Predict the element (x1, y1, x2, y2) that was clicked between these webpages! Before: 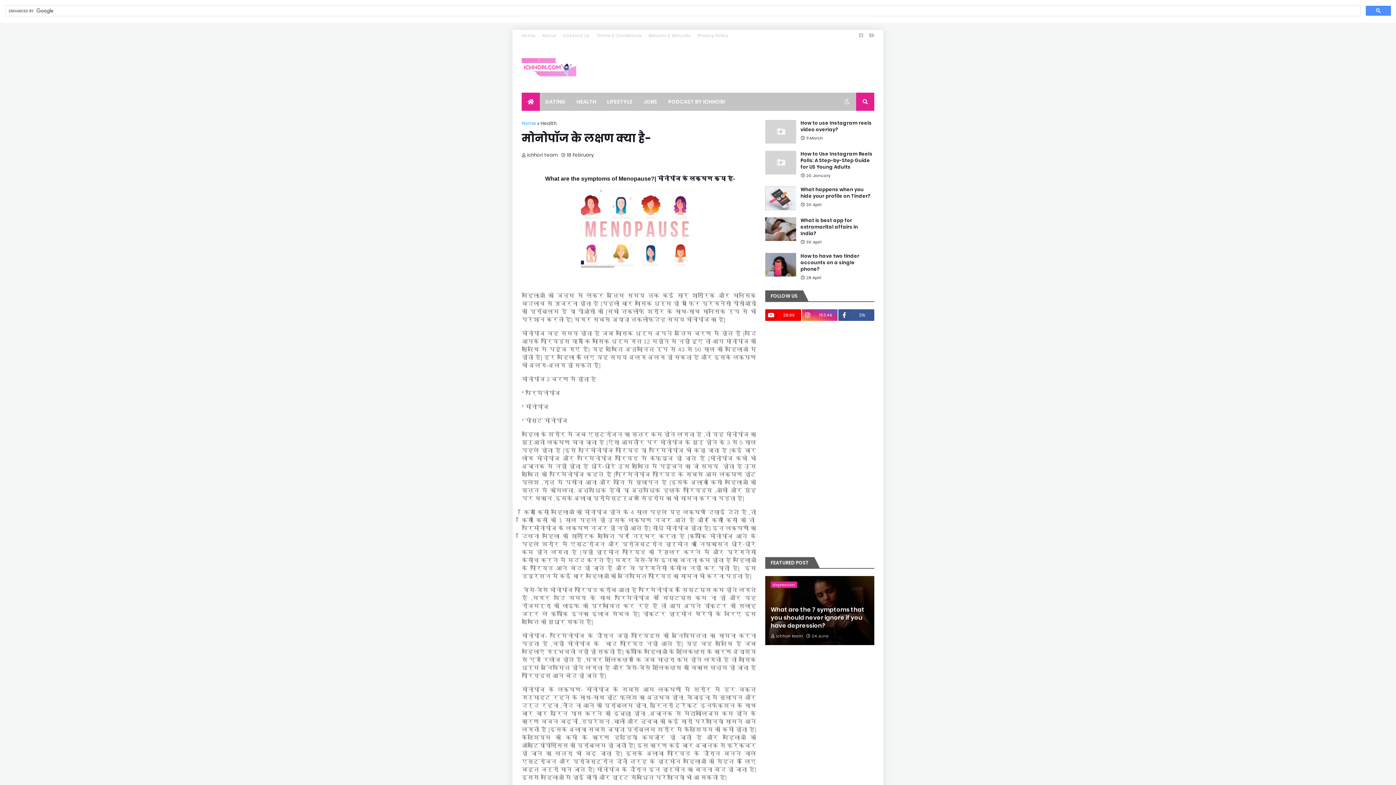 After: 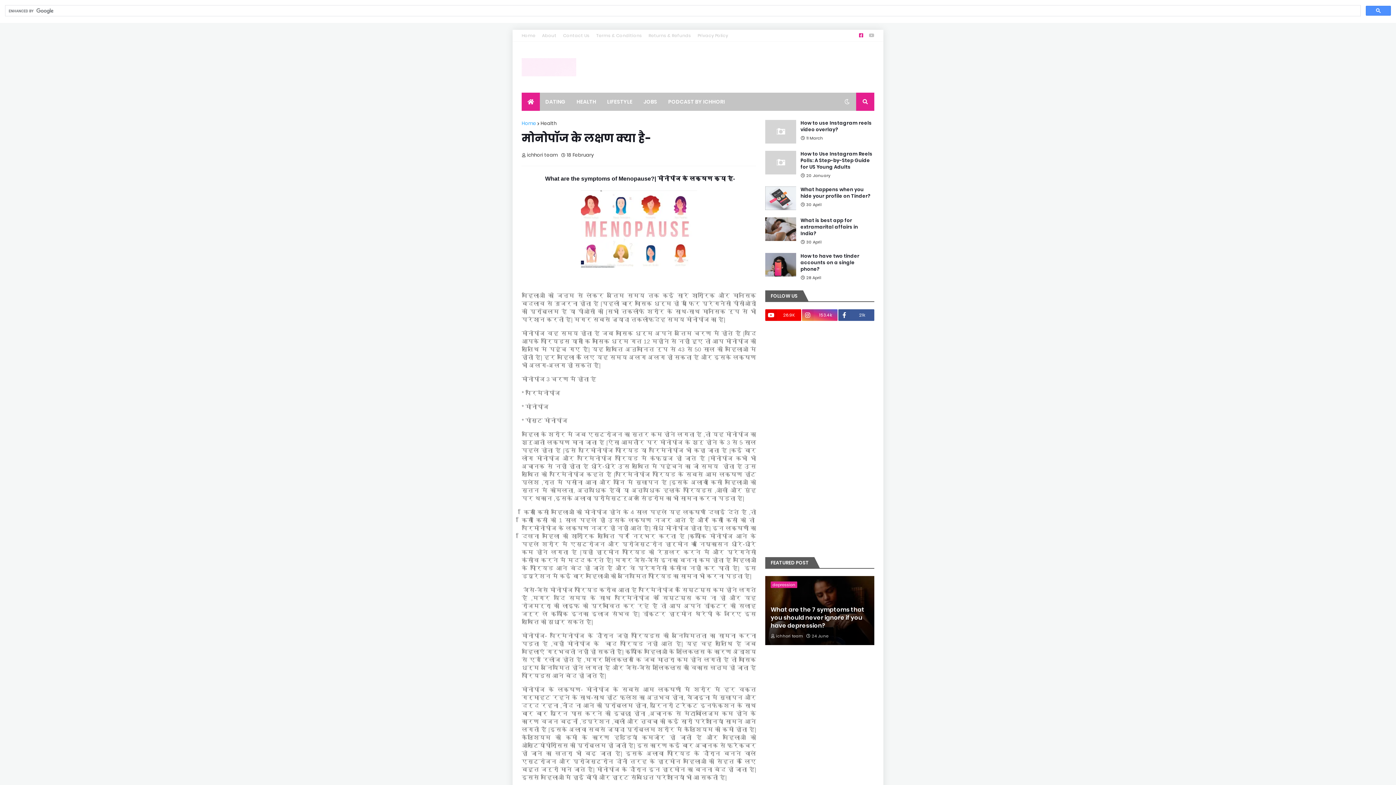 Action: bbox: (859, 29, 863, 41)